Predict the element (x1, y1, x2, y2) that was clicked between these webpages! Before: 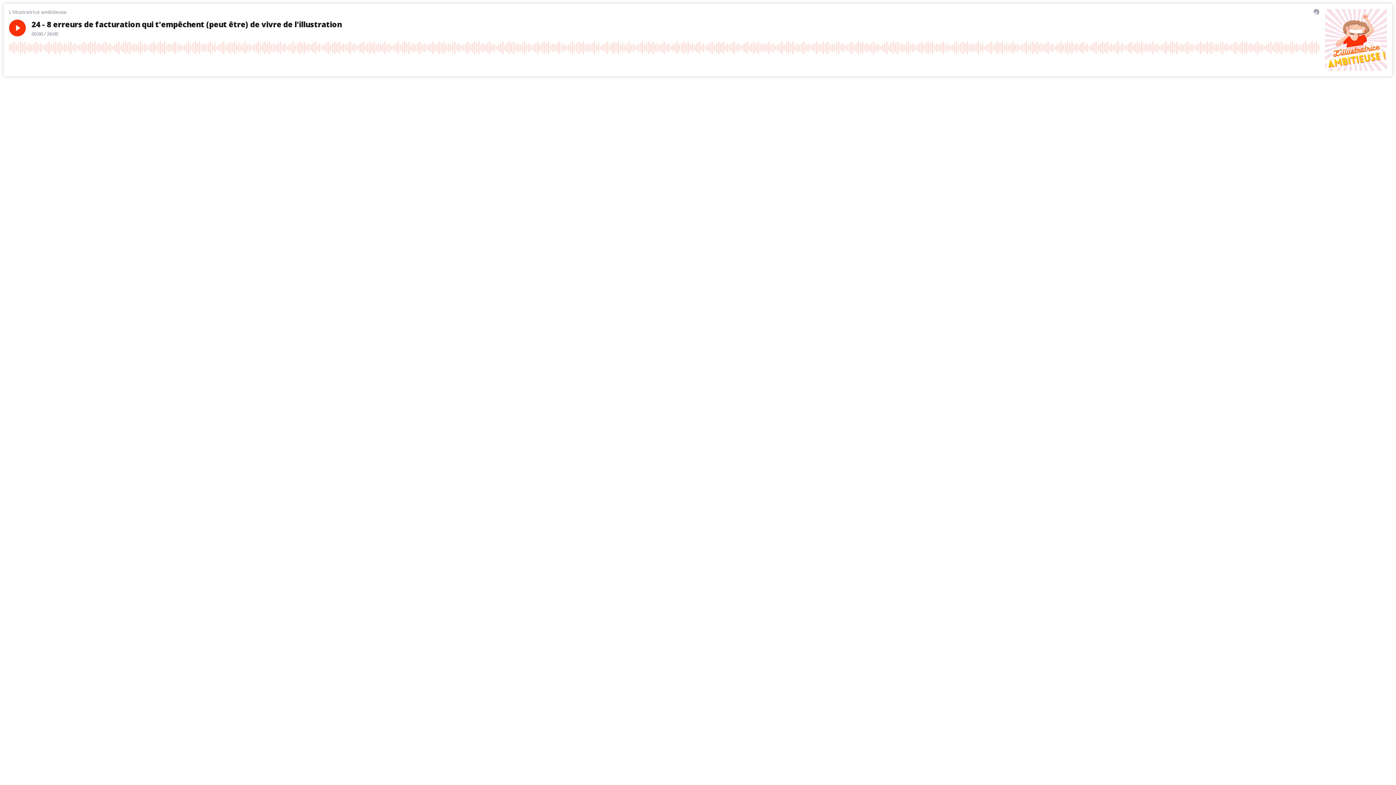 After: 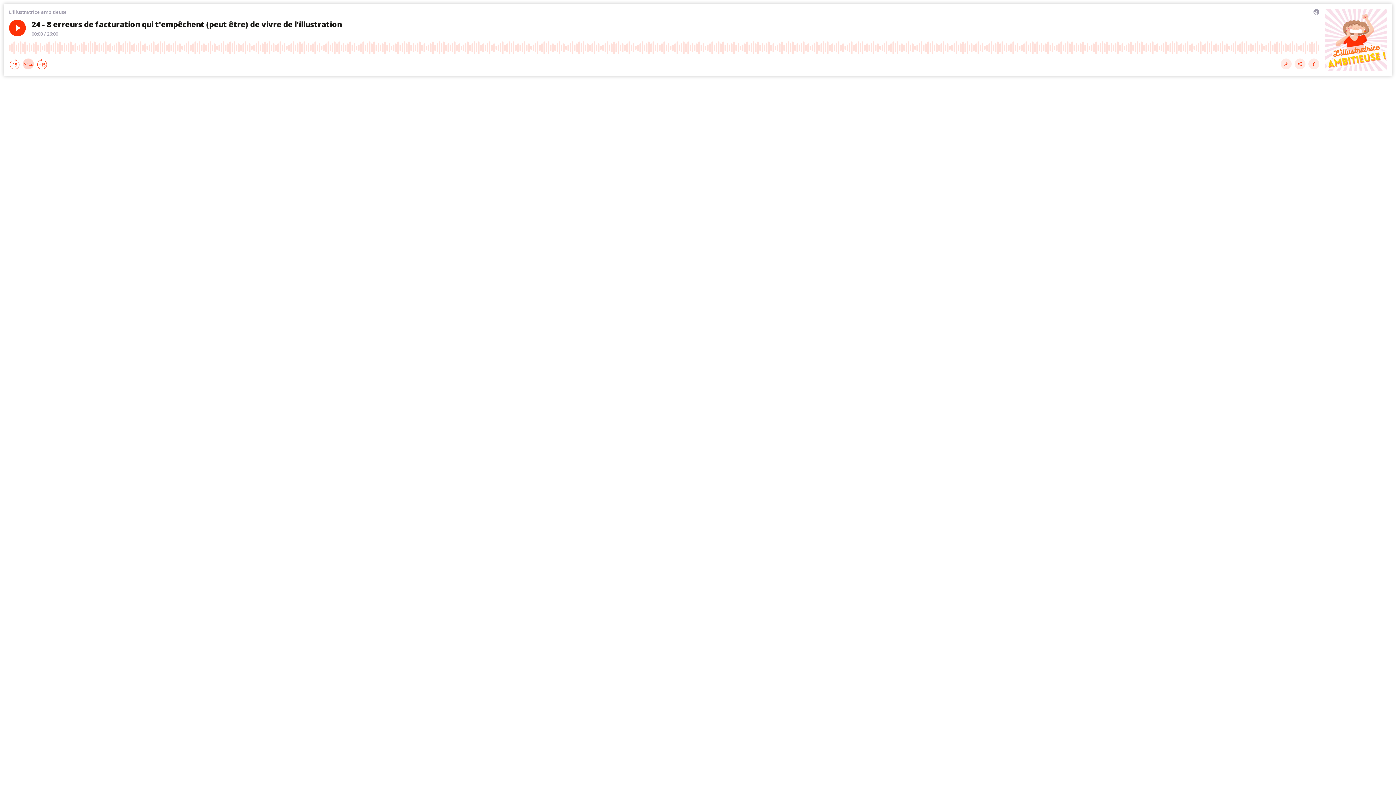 Action: label: Update playback speed (current speed is 1) bbox: (22, 58, 33, 69)